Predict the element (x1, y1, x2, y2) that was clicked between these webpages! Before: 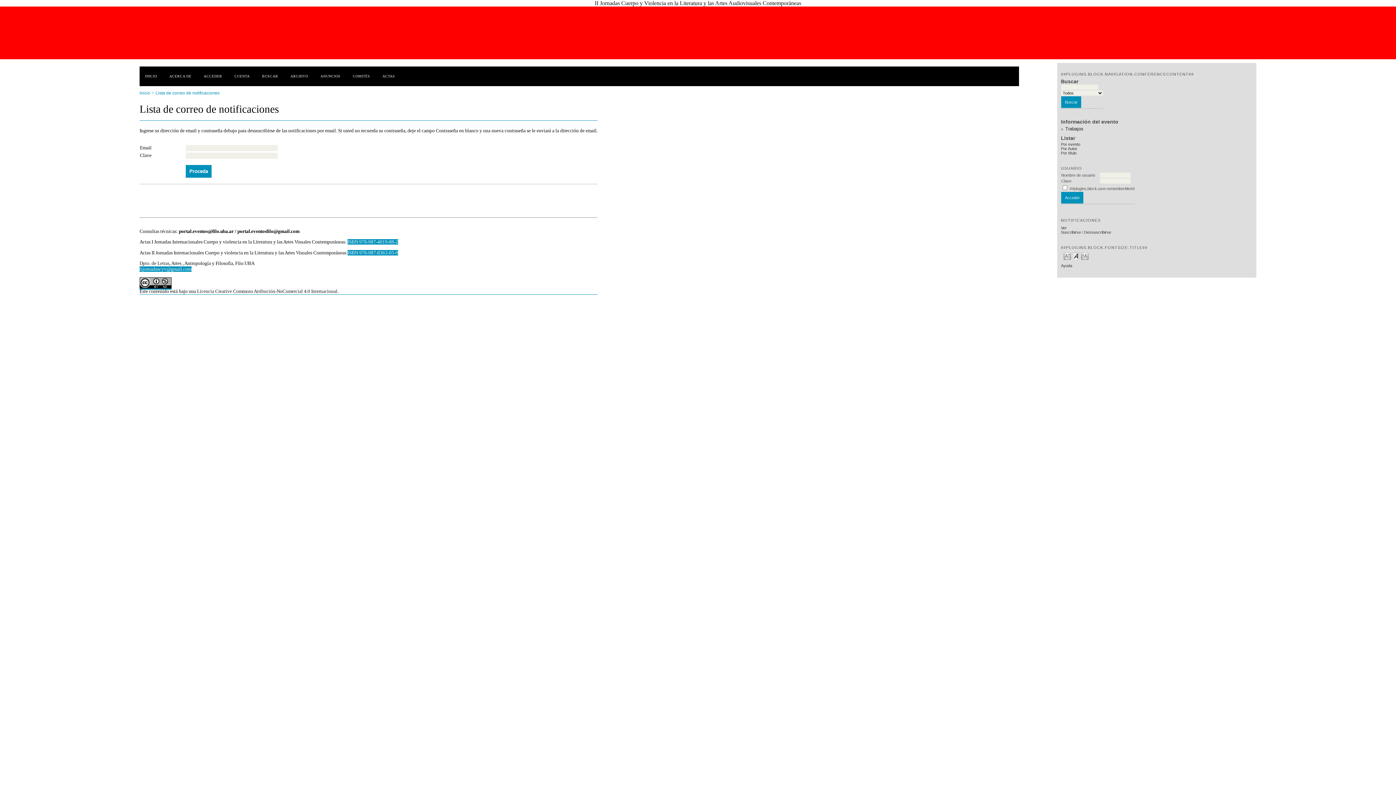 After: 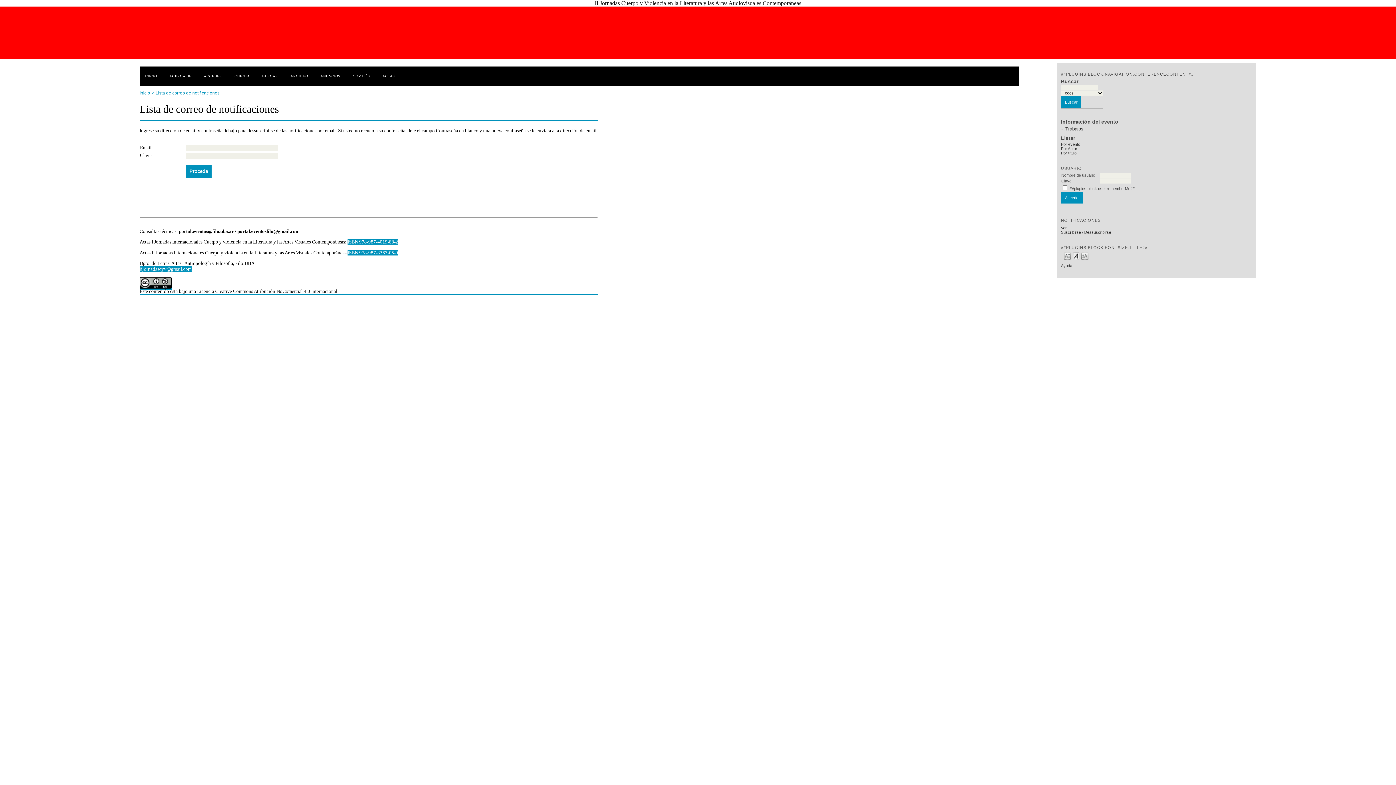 Action: bbox: (1072, 251, 1080, 260) label: Make font size default